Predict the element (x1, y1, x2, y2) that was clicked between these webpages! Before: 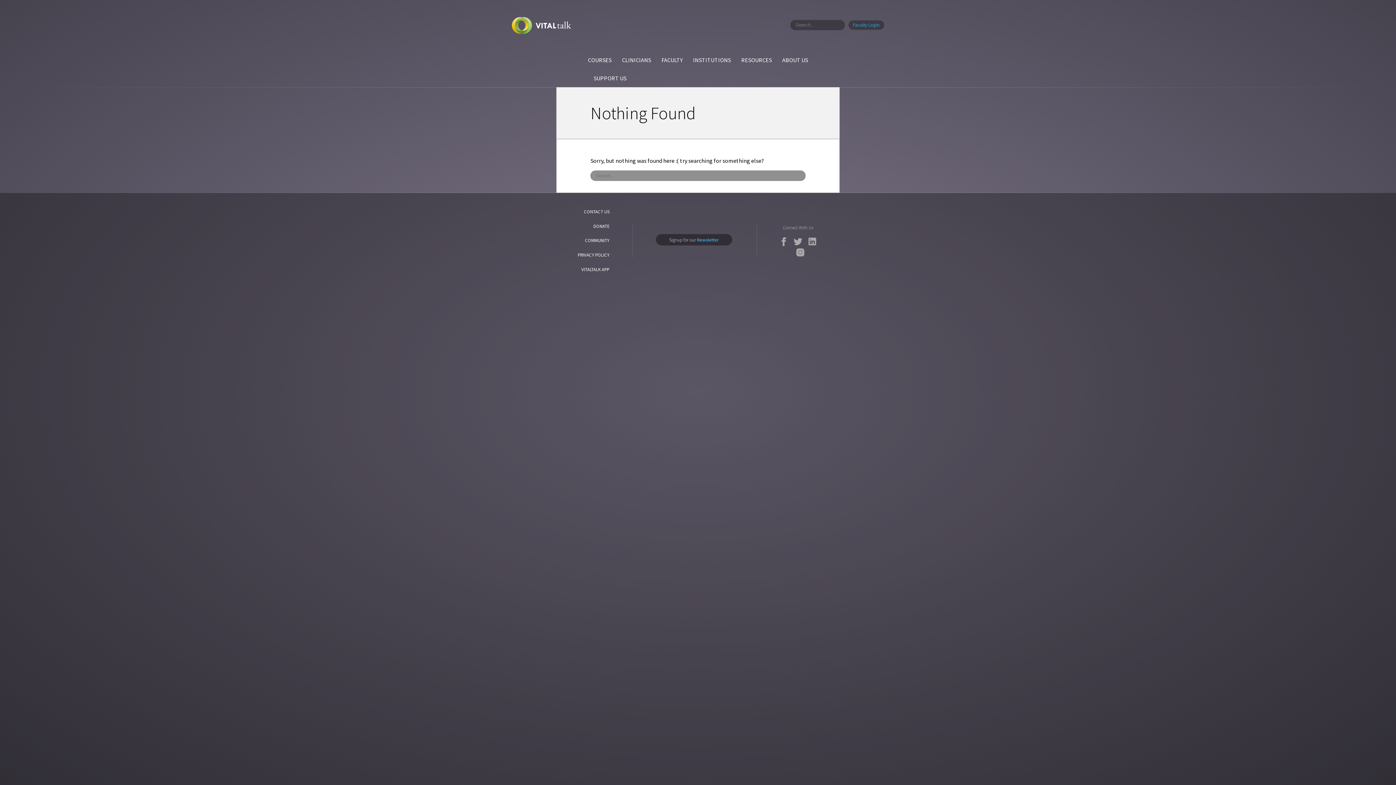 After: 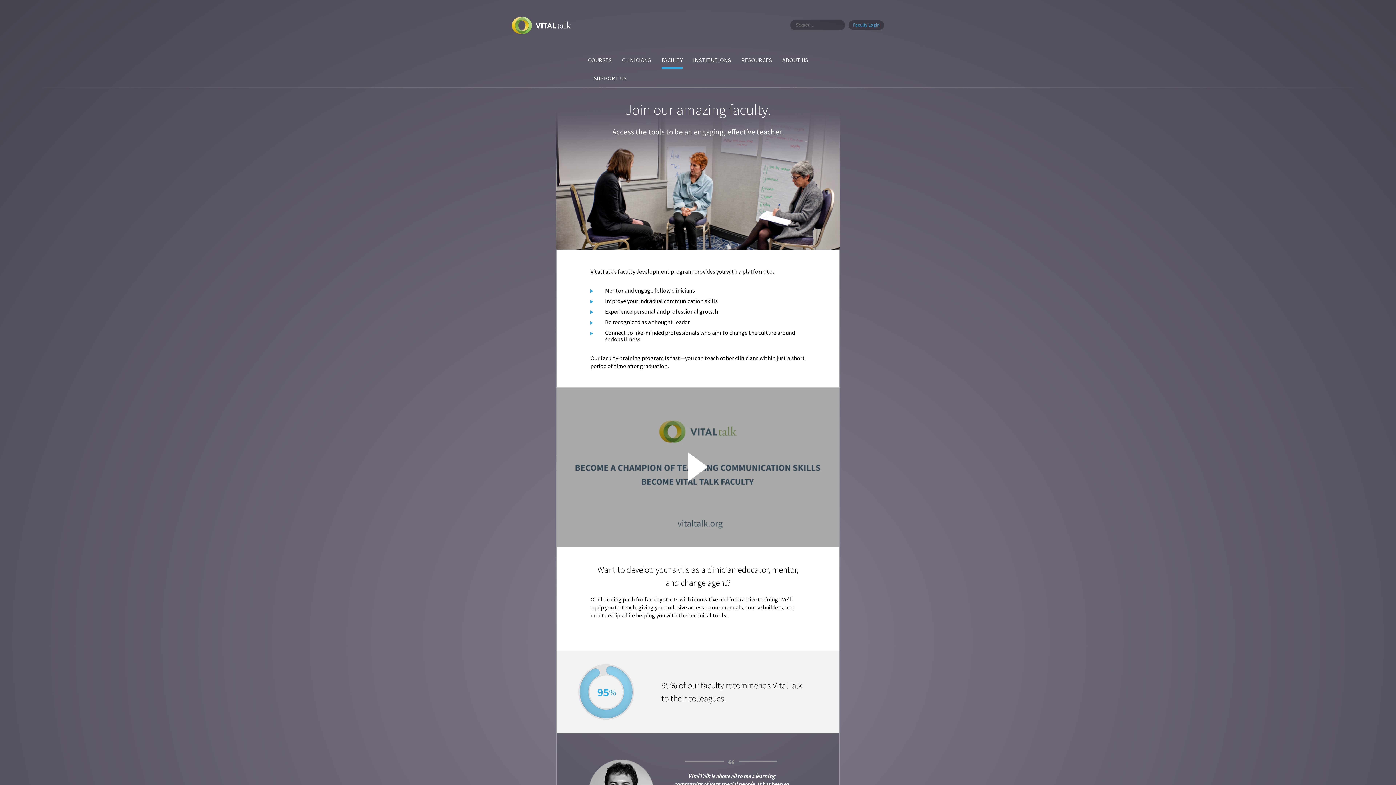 Action: label: FACULTY bbox: (661, 50, 682, 69)